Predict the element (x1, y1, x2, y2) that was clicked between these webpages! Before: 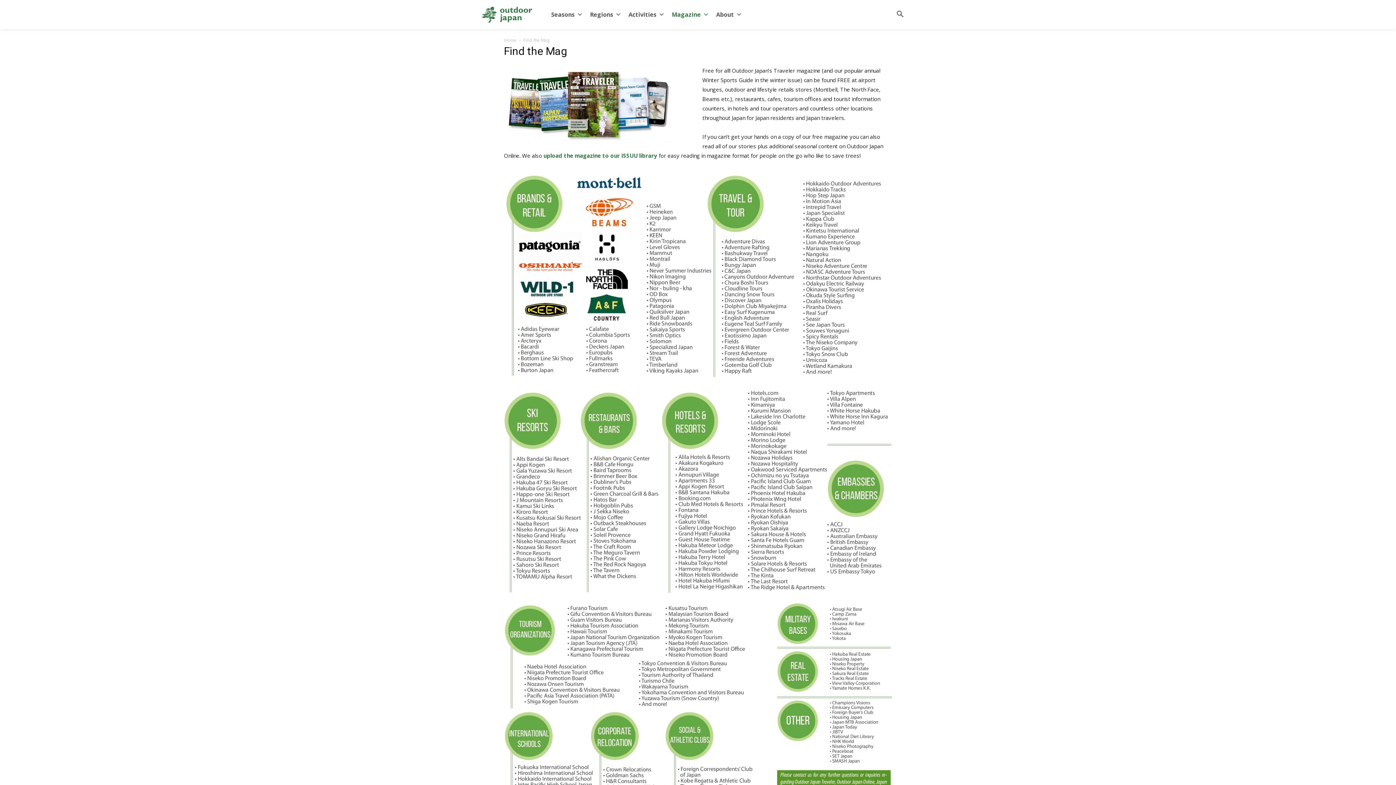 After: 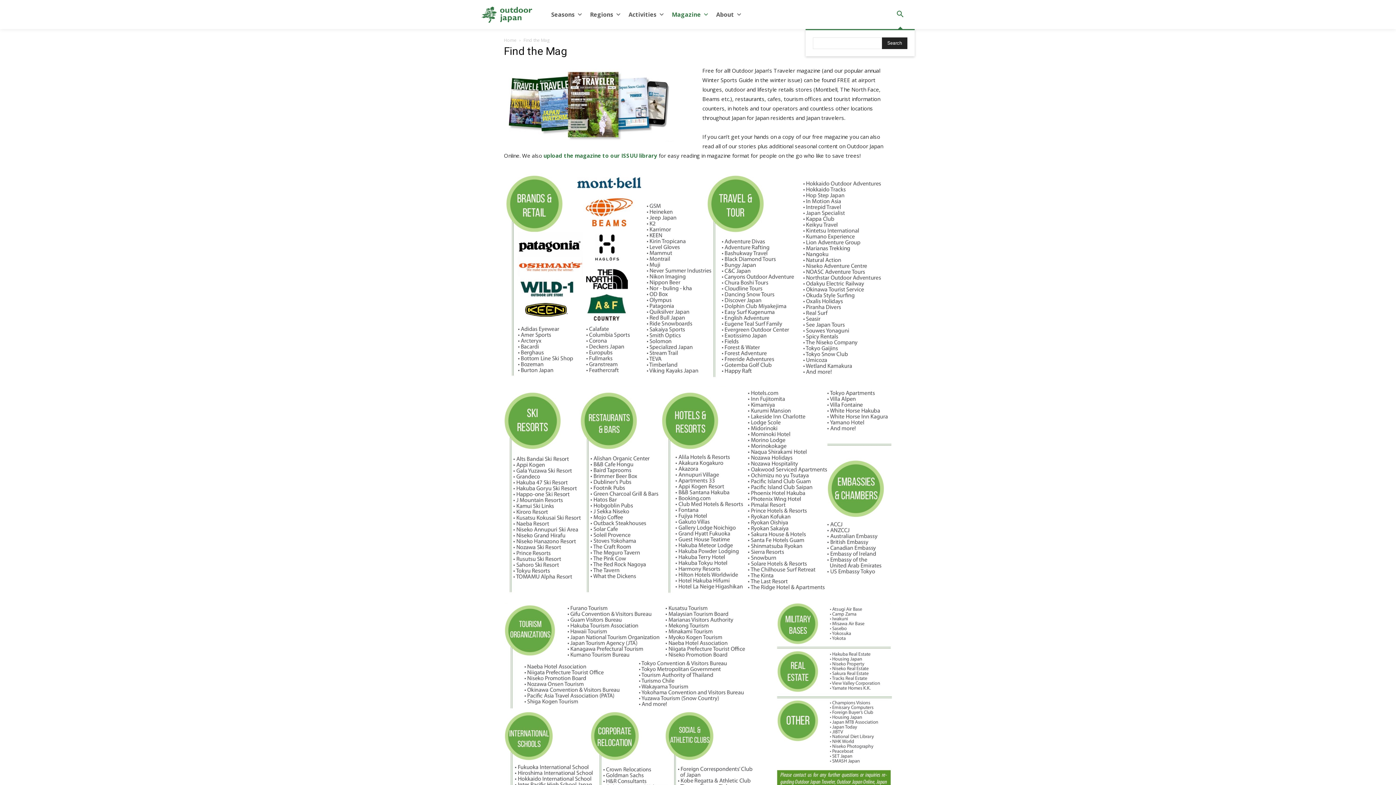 Action: bbox: (885, 0, 914, 29) label: Search